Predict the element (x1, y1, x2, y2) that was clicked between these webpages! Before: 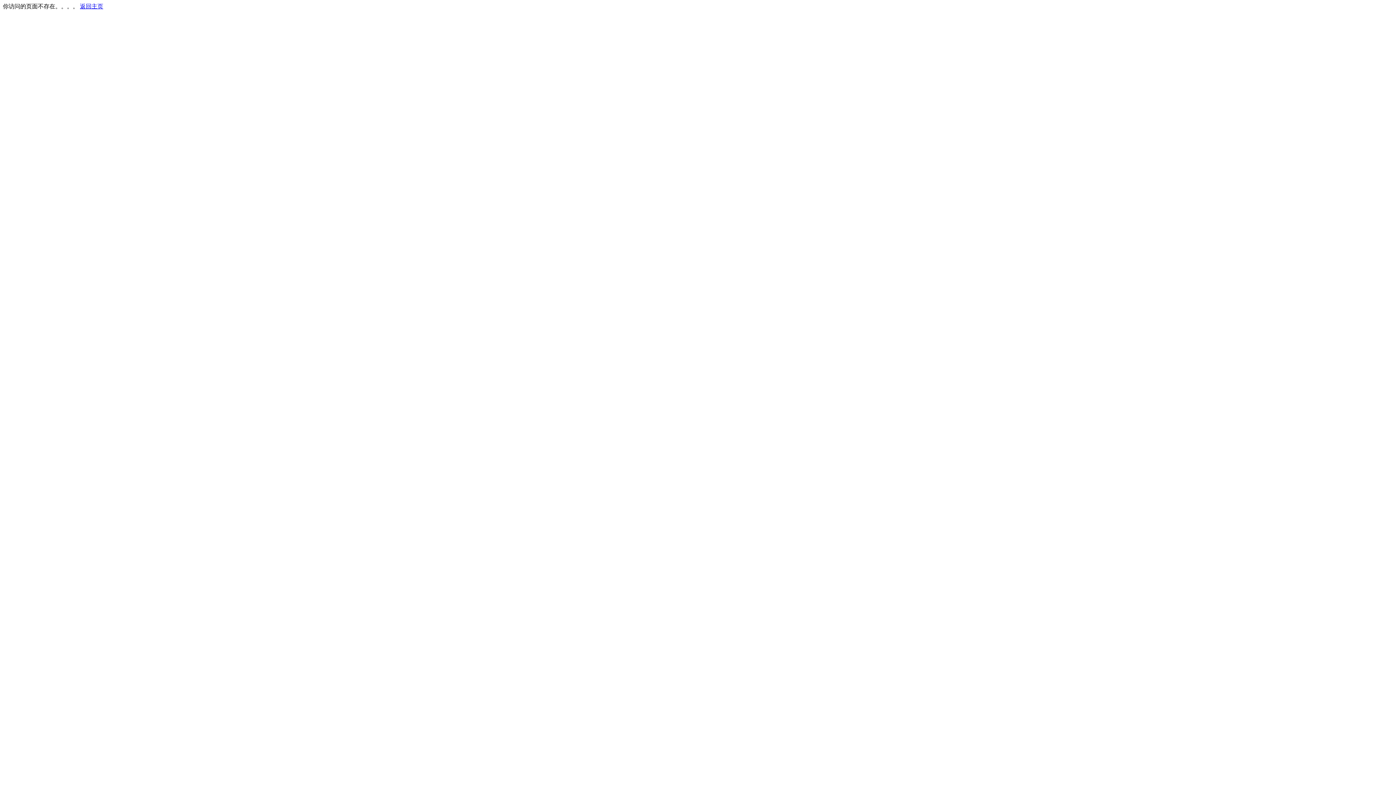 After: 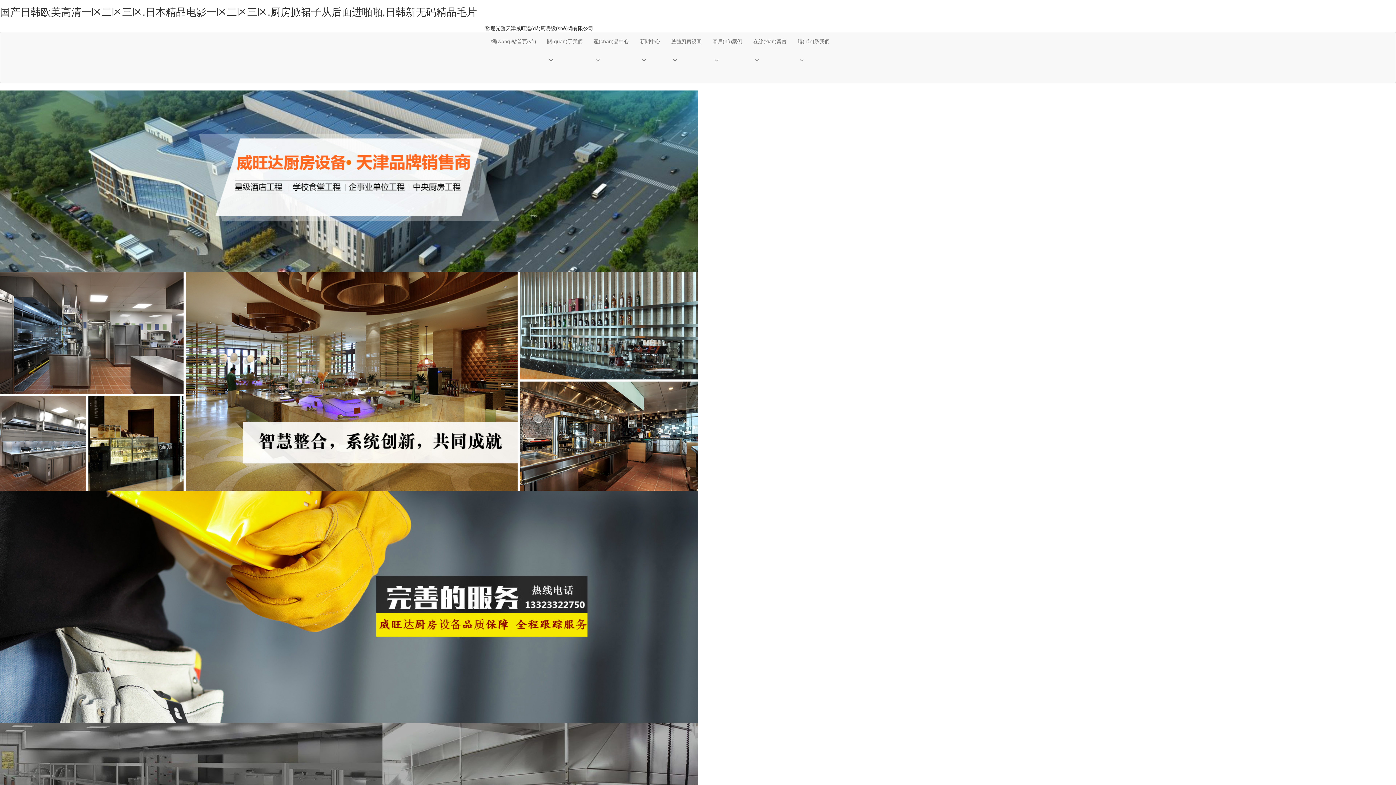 Action: label: 返回主页 bbox: (80, 3, 103, 9)